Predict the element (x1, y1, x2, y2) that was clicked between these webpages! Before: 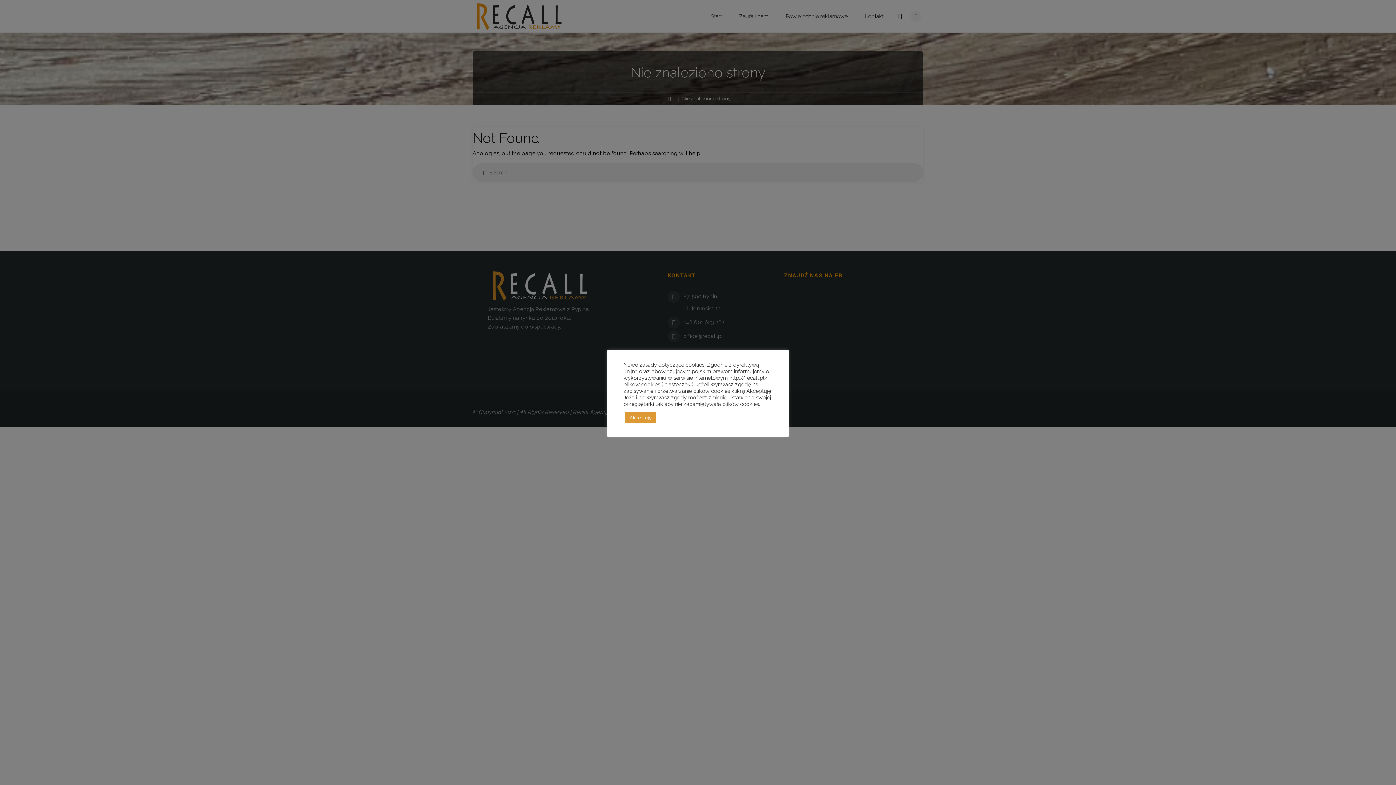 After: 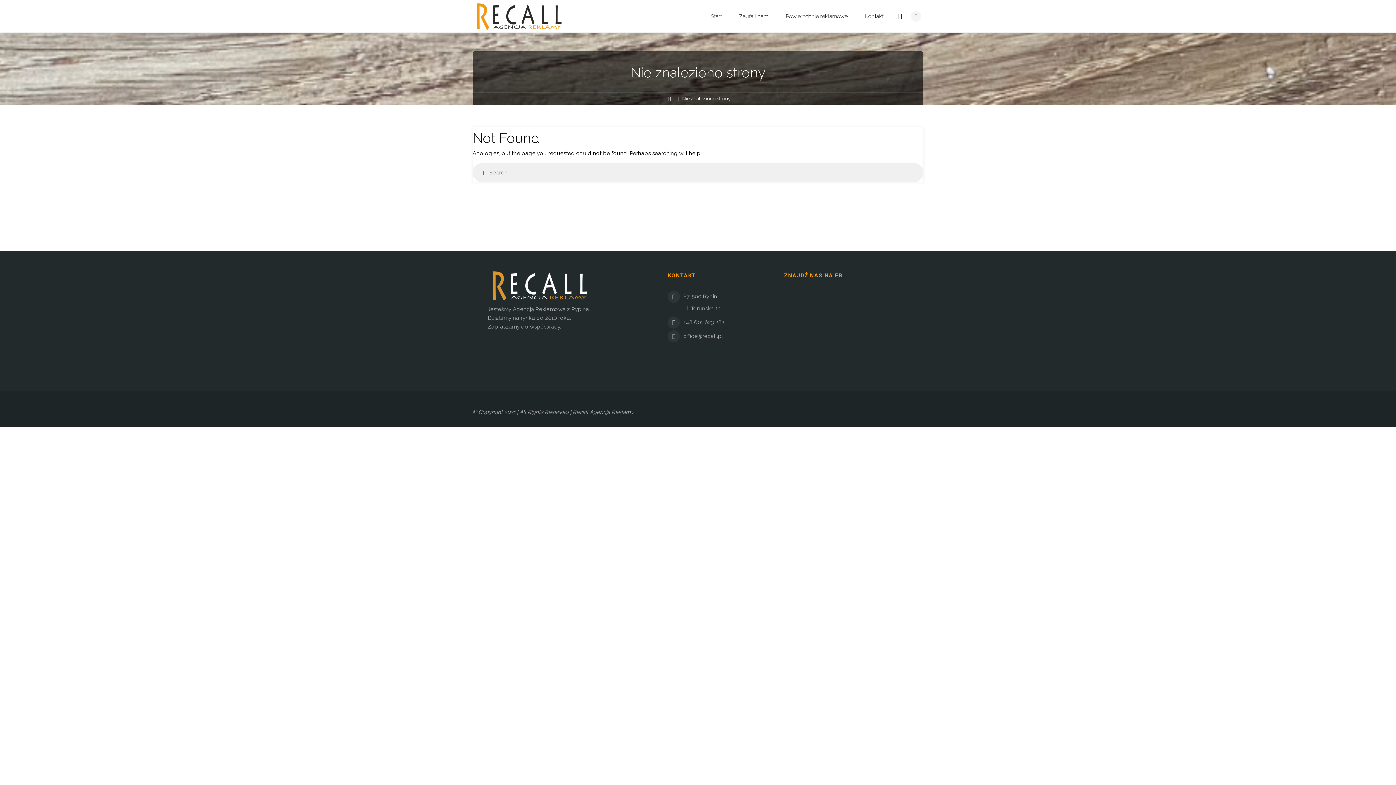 Action: label: Akceptuję bbox: (625, 412, 656, 423)